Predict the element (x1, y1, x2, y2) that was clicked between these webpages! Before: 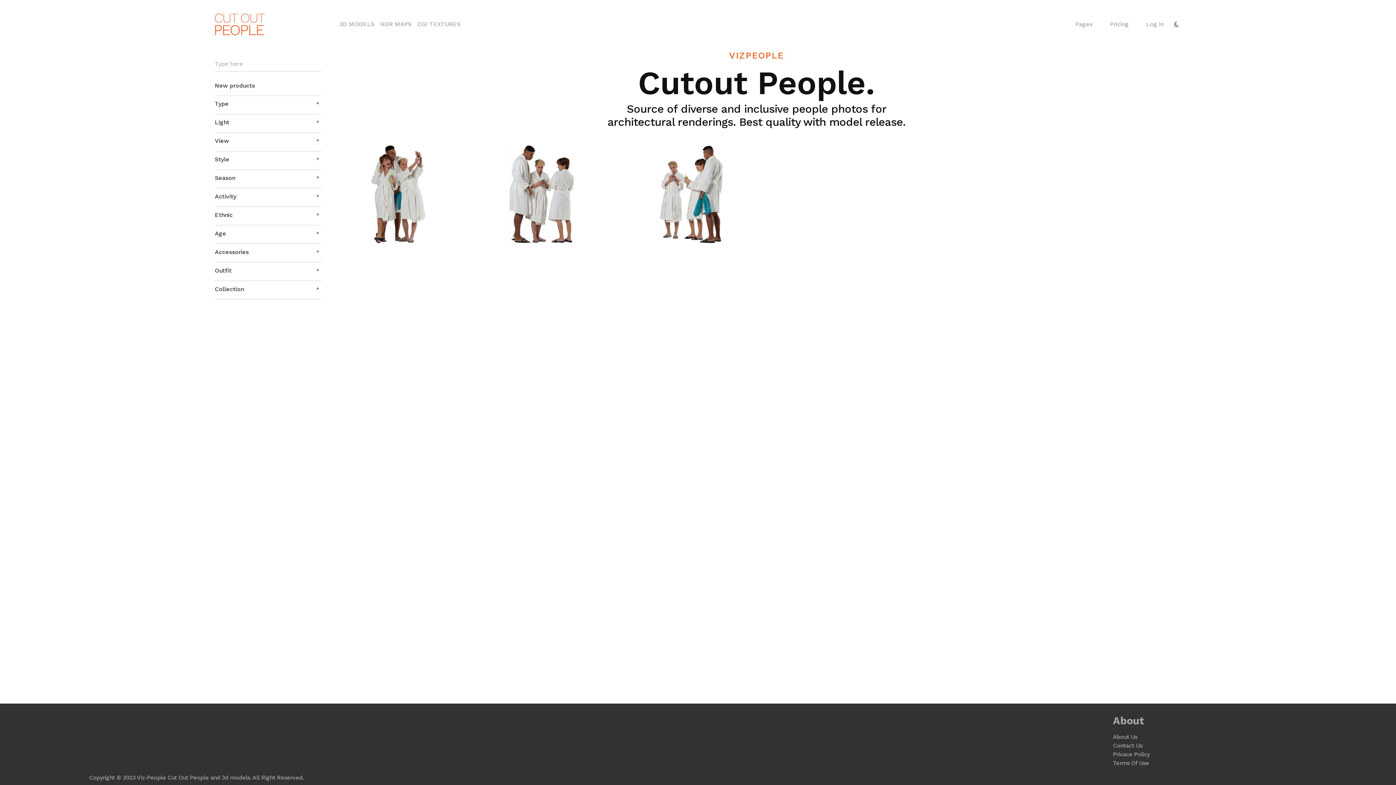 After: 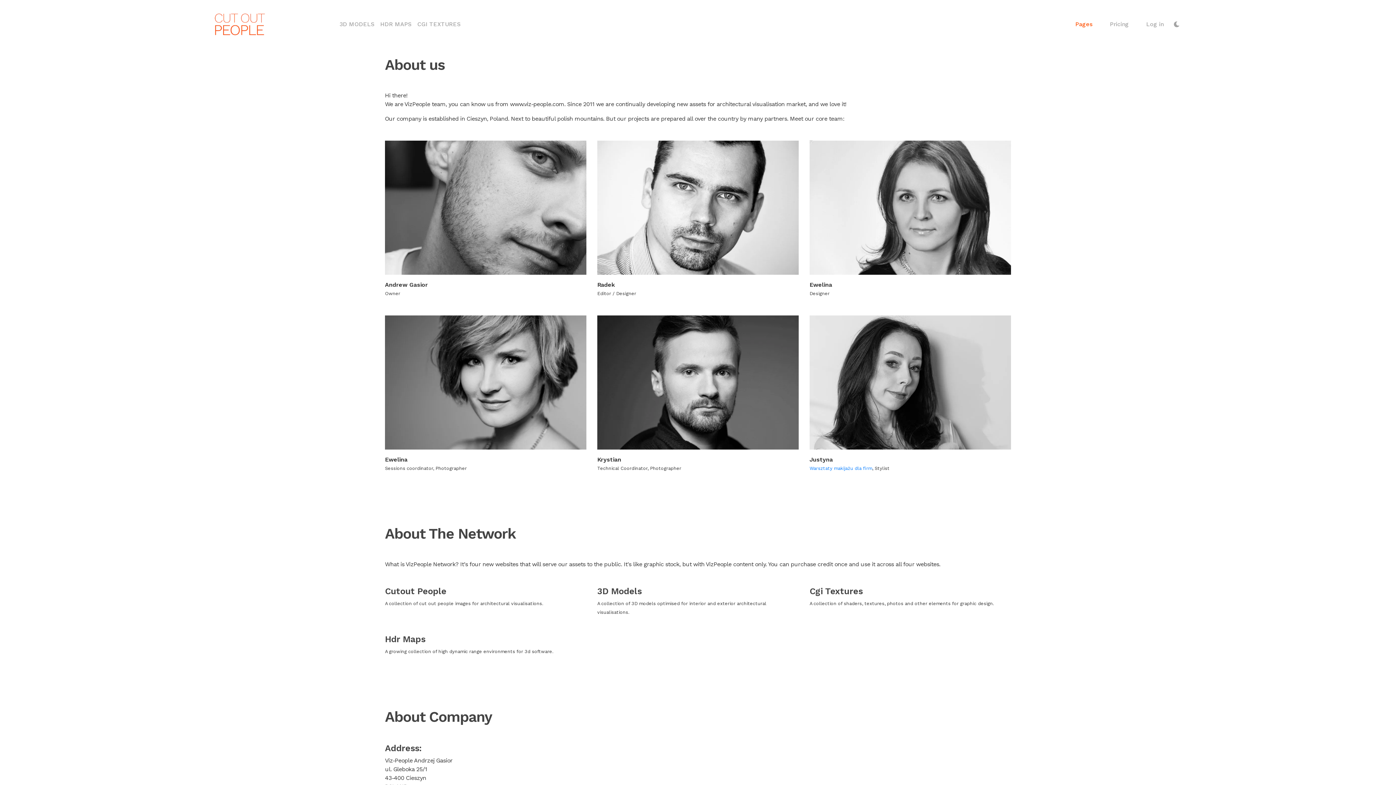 Action: label: About Us bbox: (1113, 733, 1137, 740)